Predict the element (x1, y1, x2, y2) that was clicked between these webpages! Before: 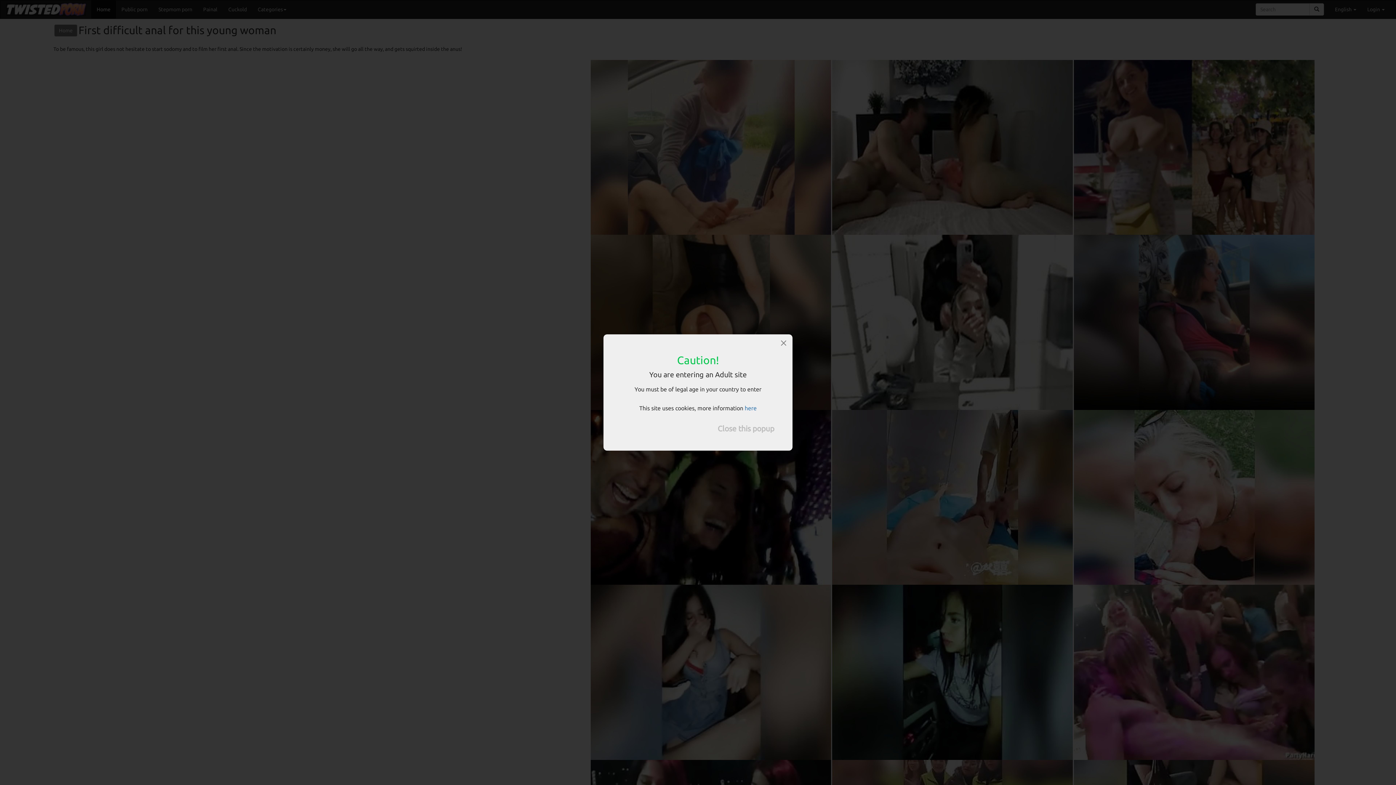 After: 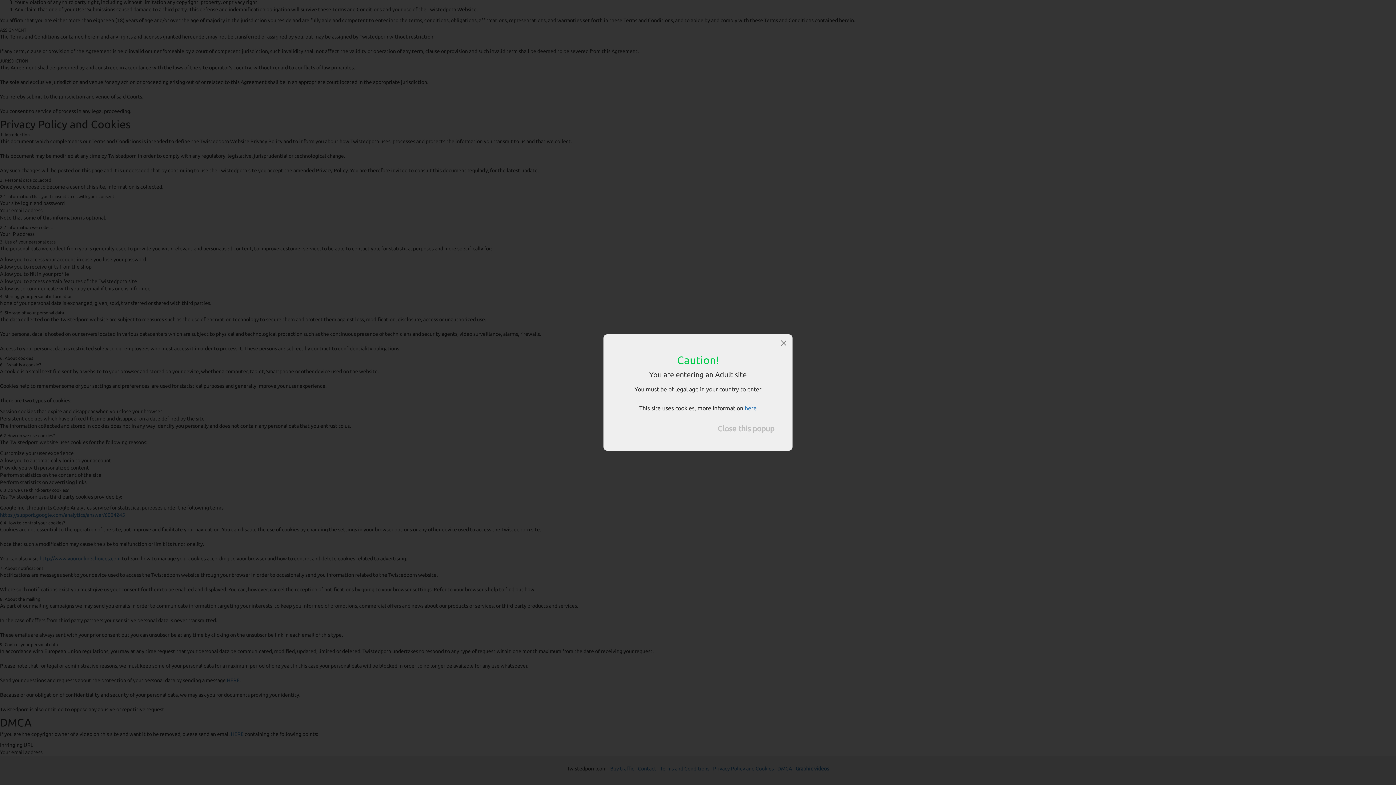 Action: bbox: (744, 405, 756, 411) label: here